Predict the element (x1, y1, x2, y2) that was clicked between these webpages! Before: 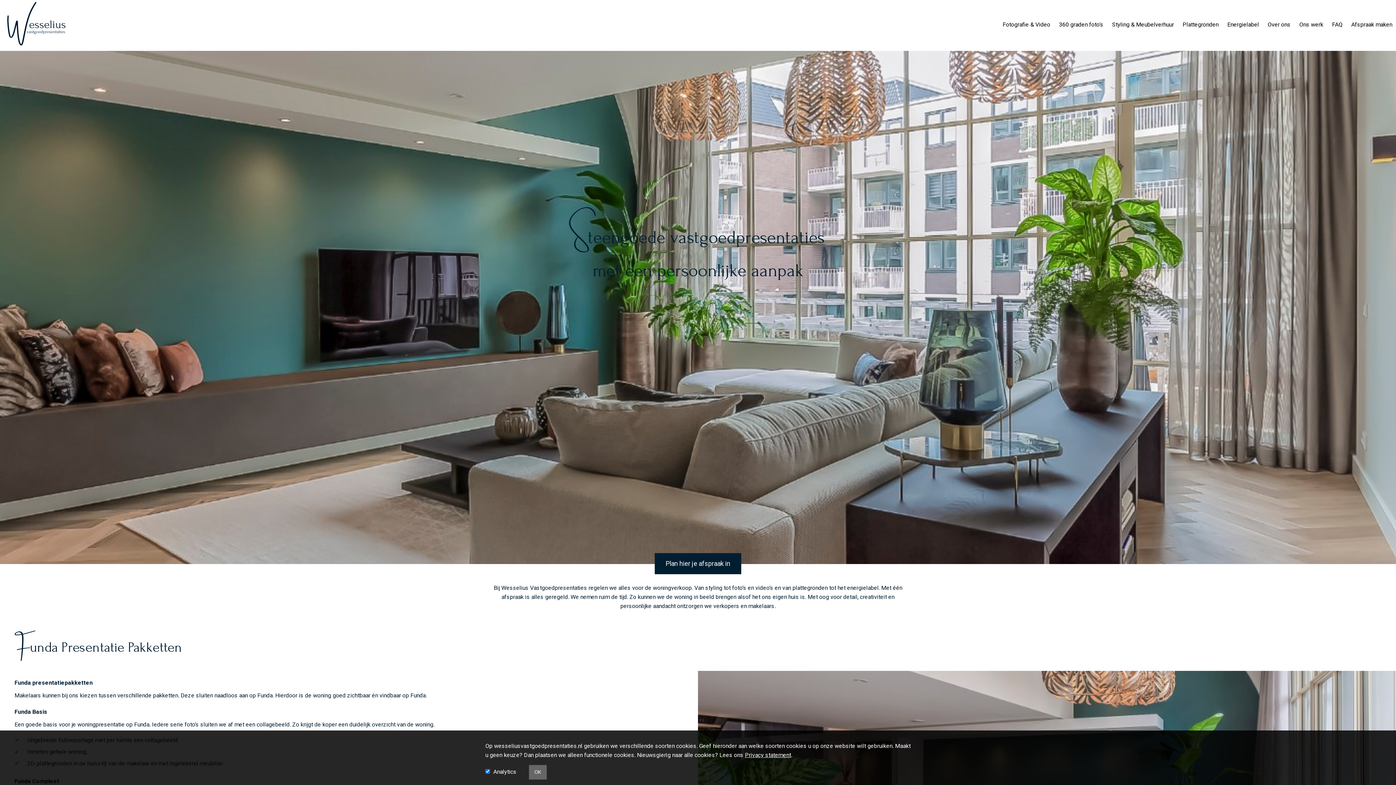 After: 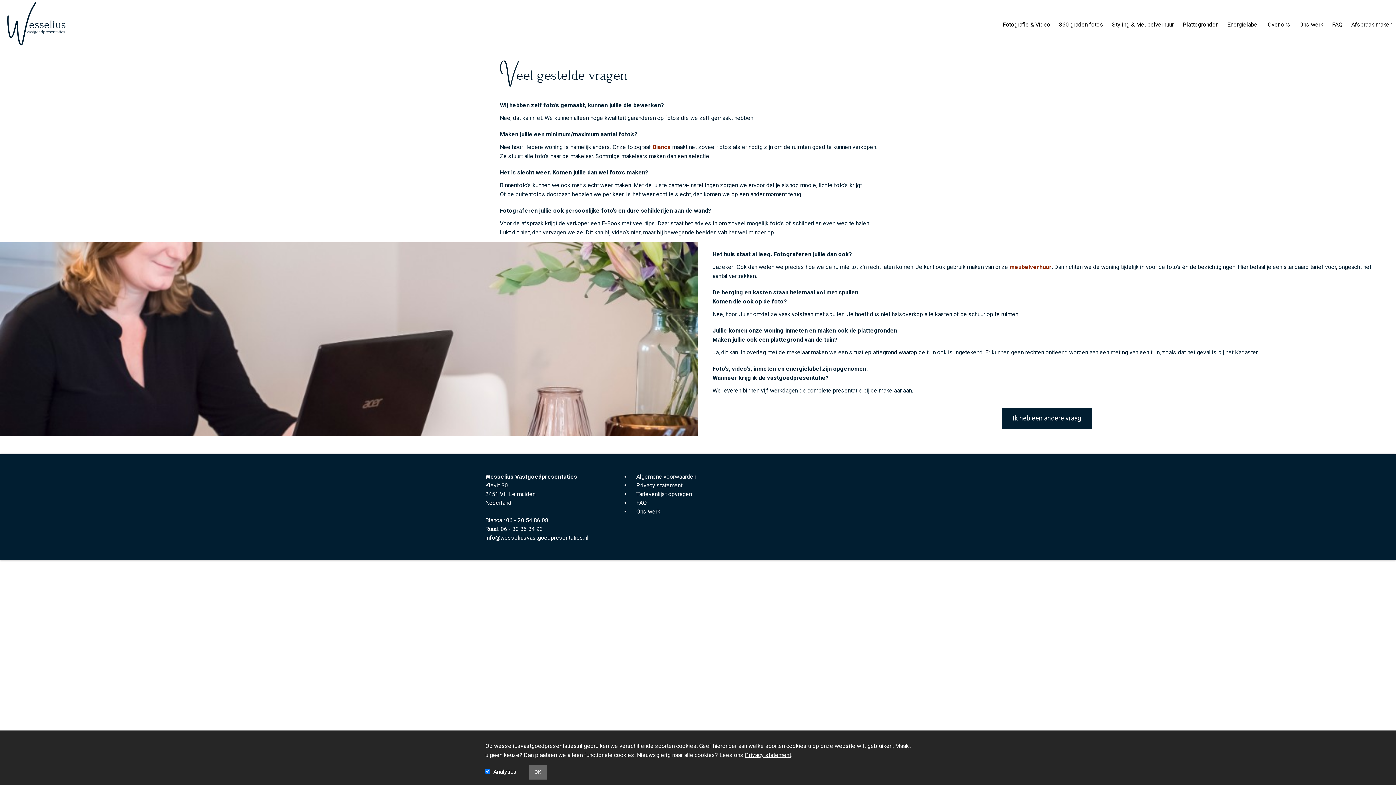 Action: bbox: (1328, 18, 1346, 30) label: FAQ